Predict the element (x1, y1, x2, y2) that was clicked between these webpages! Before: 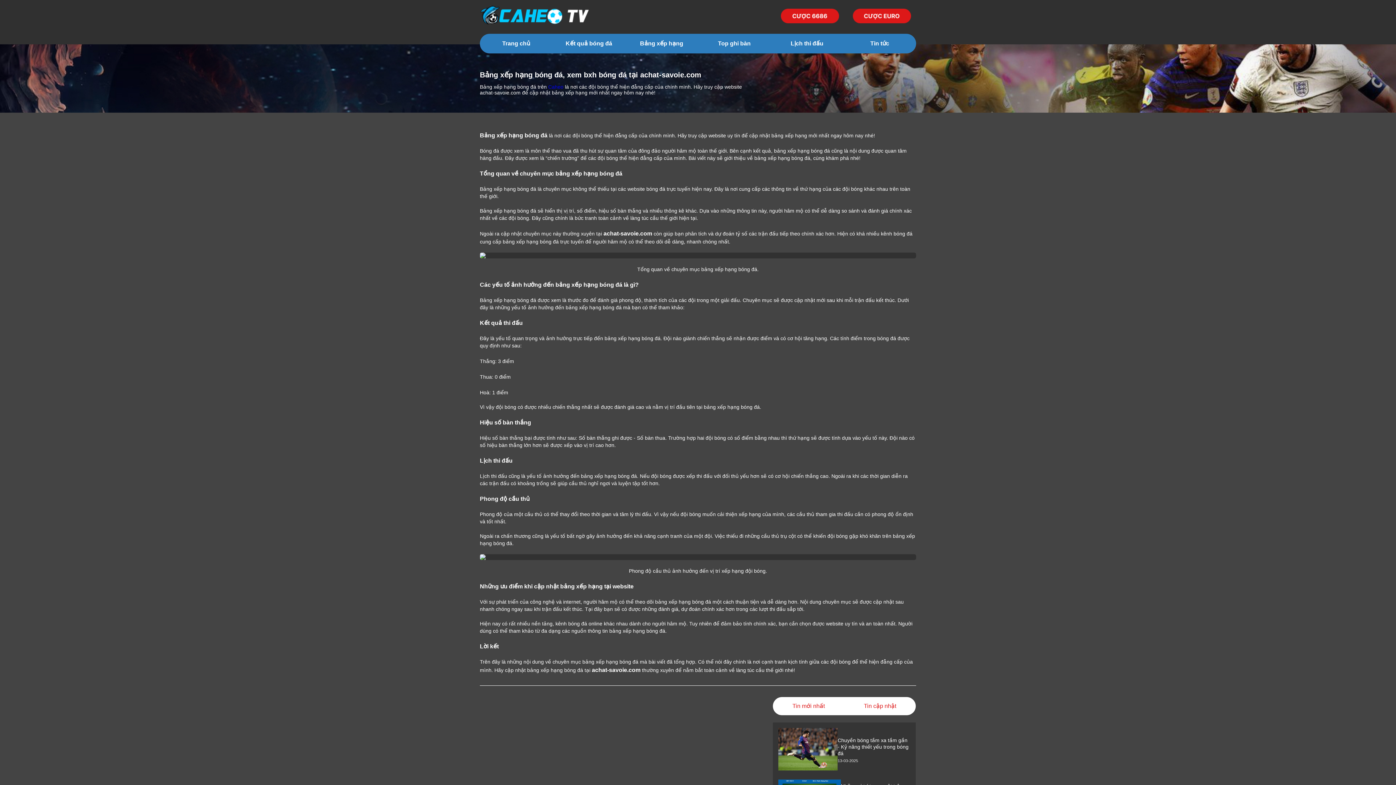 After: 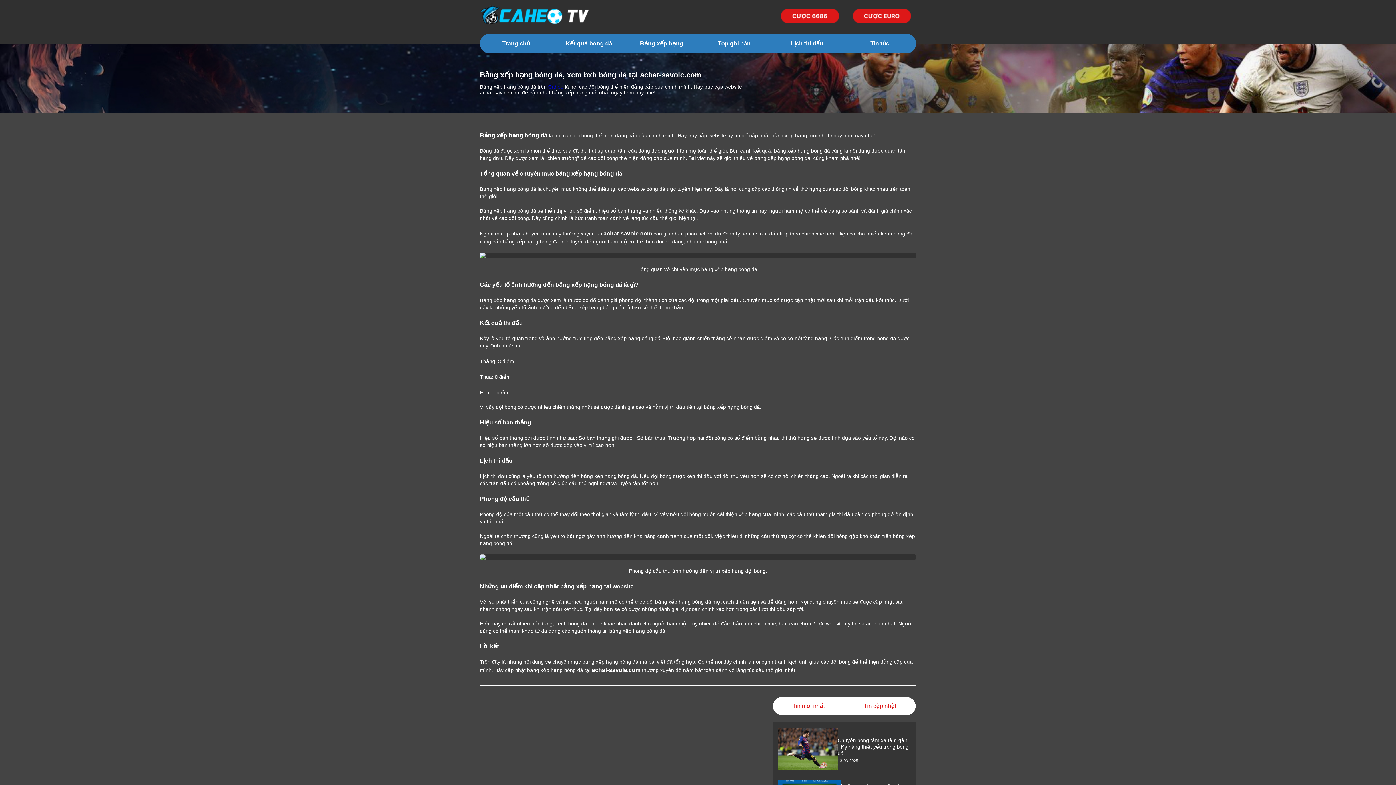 Action: bbox: (480, 132, 547, 138) label: Bảng xếp hạng bóng đá